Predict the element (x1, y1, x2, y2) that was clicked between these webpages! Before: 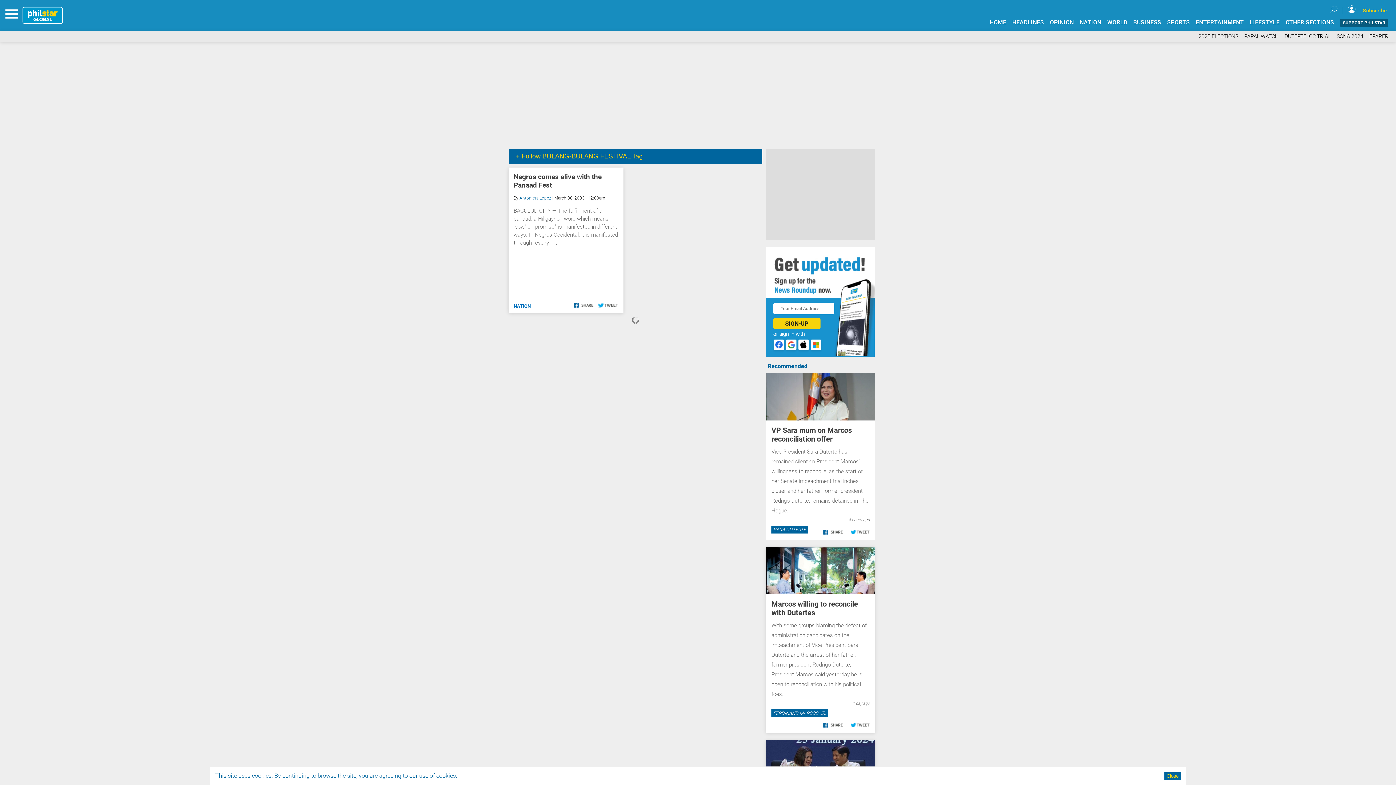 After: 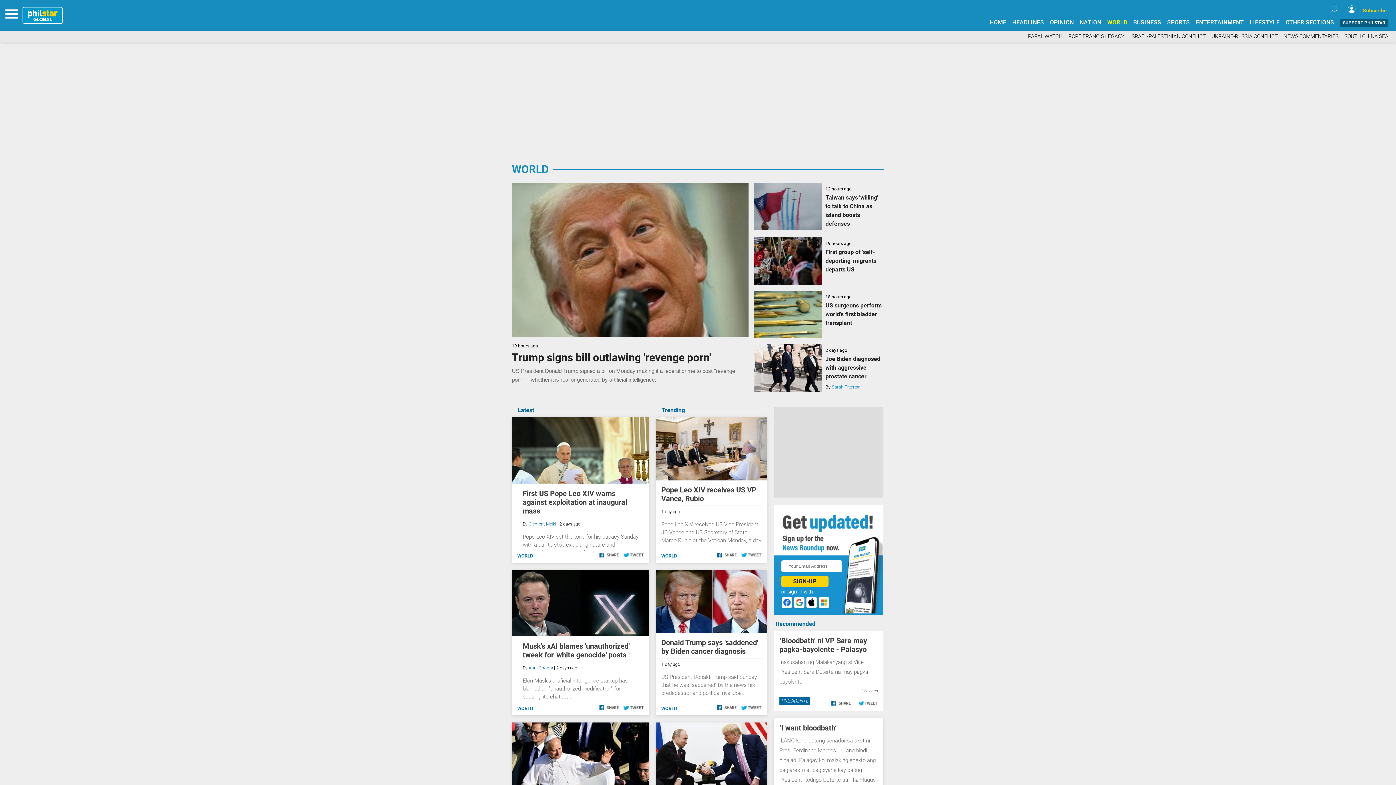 Action: label: WORLD bbox: (1107, 18, 1127, 25)